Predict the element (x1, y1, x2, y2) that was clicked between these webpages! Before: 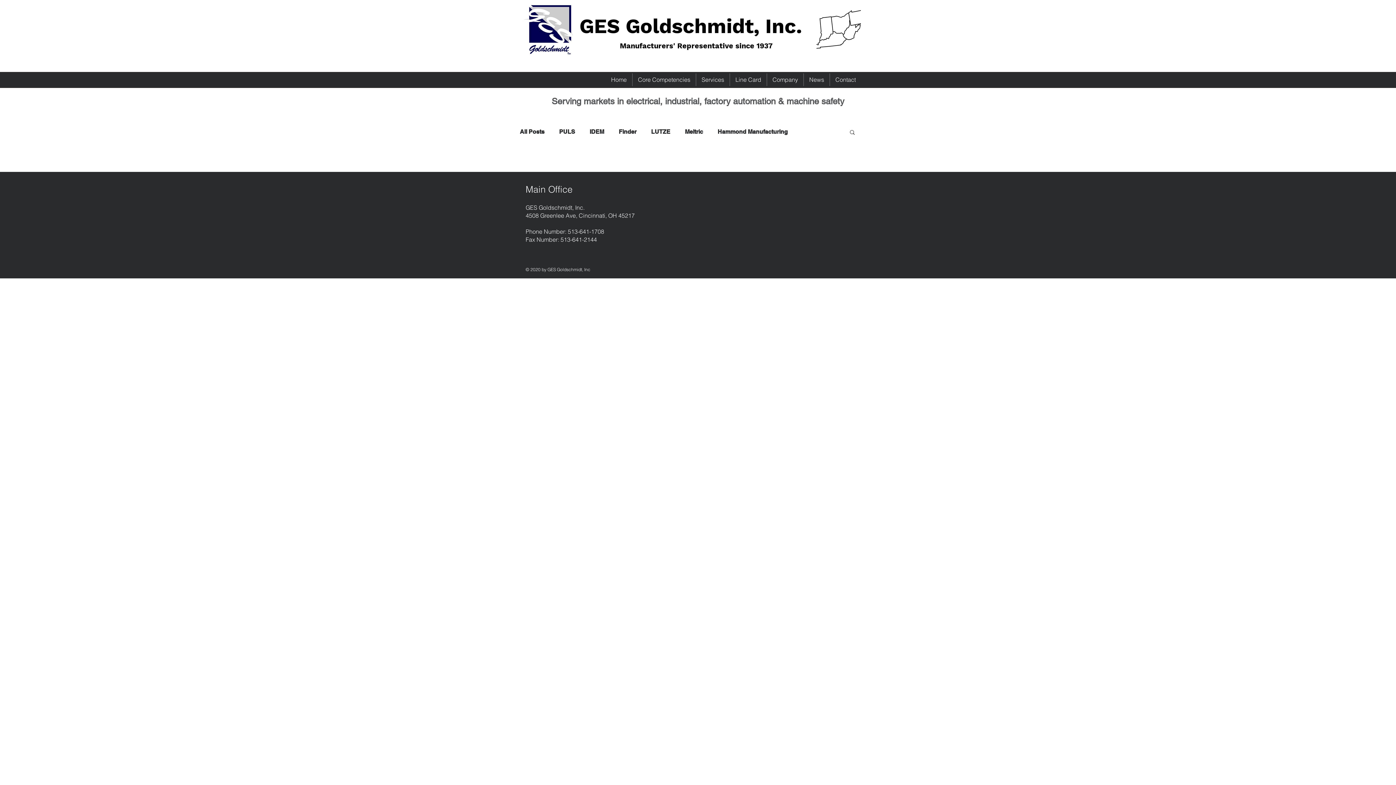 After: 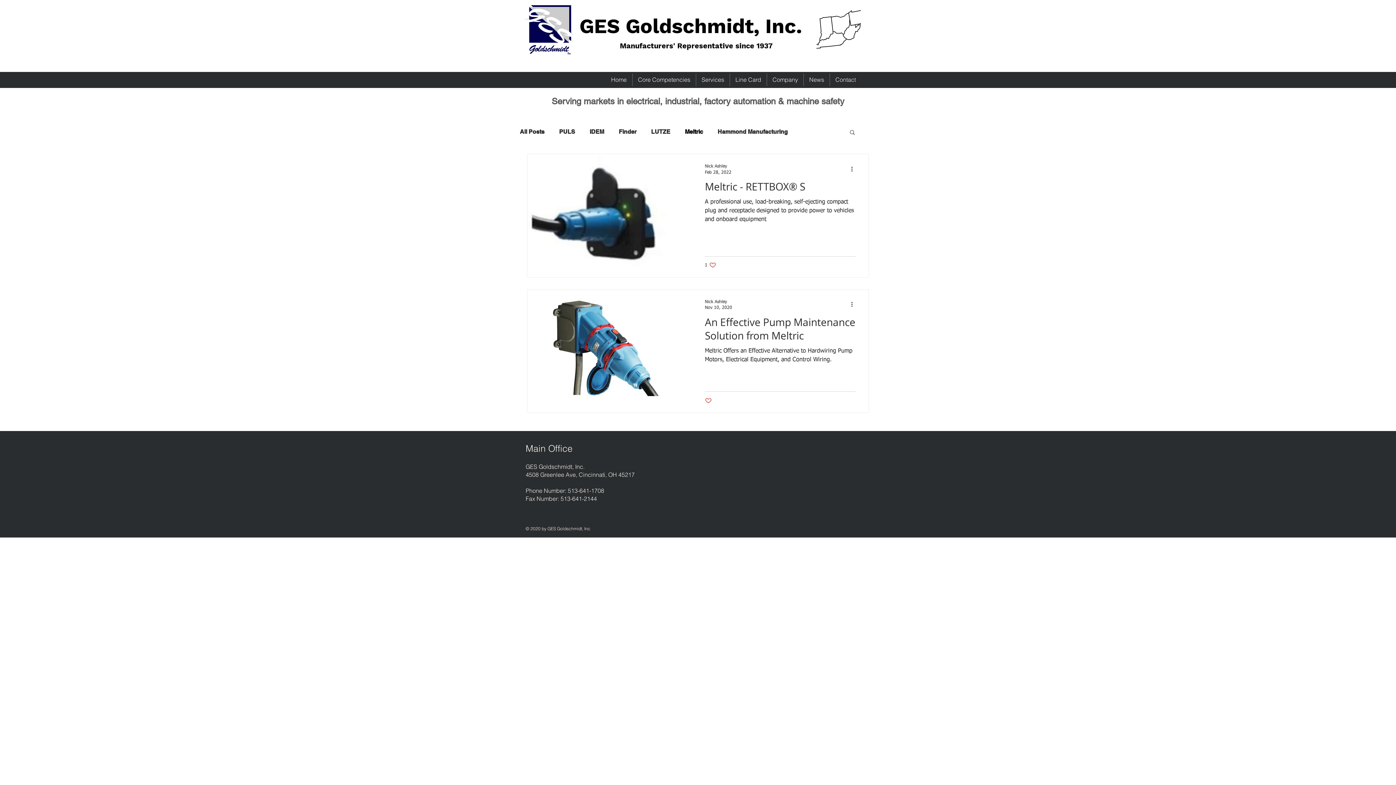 Action: label: Meltric bbox: (685, 128, 703, 135)